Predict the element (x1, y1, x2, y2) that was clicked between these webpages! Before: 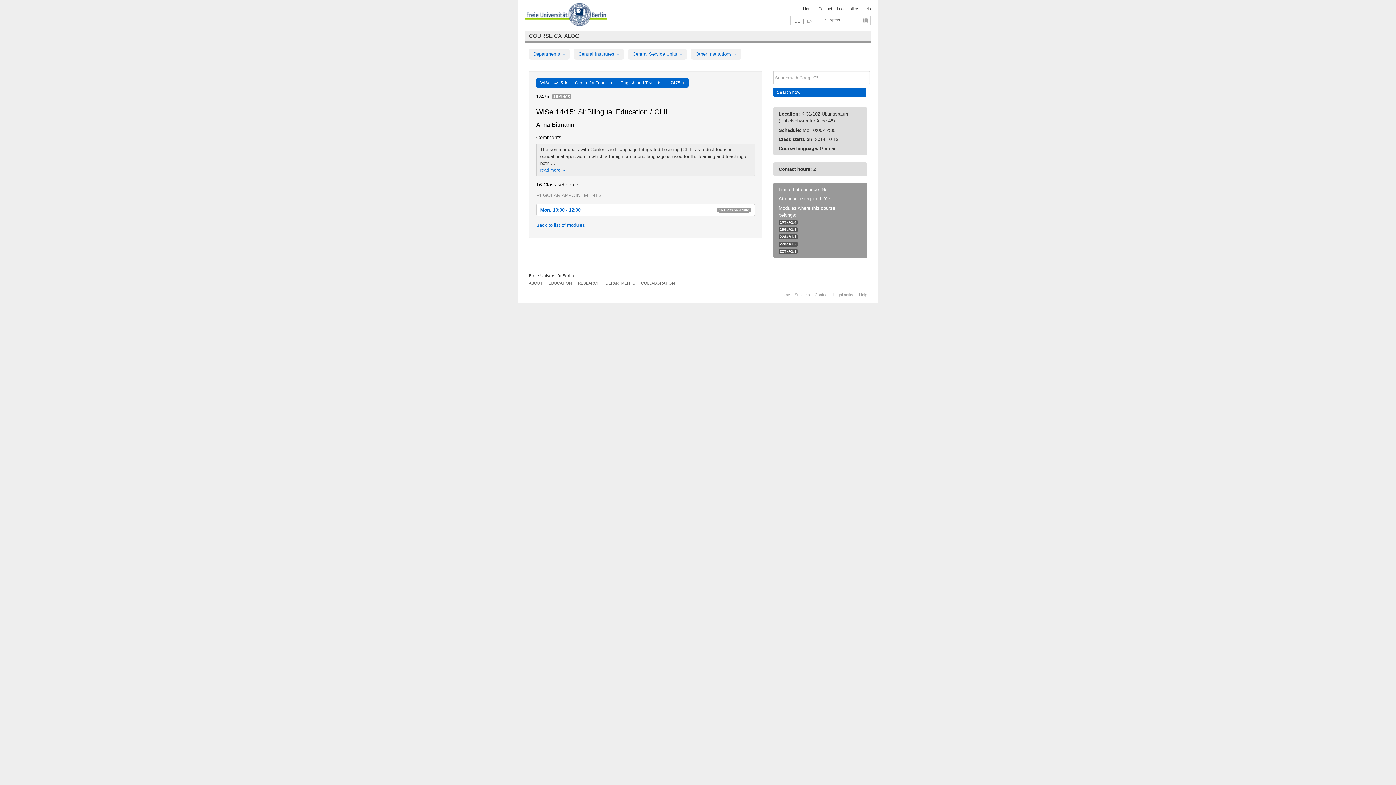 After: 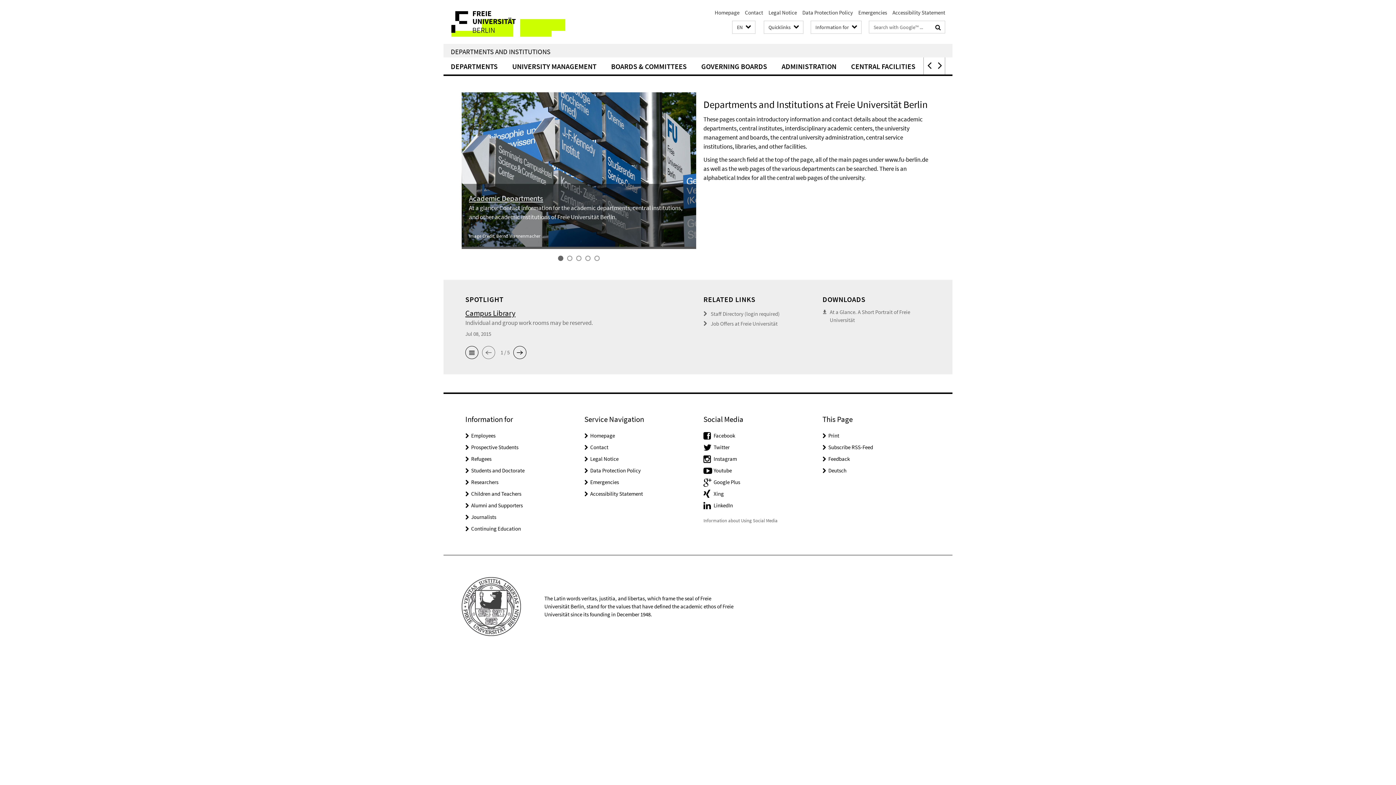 Action: bbox: (605, 281, 635, 285) label: DEPARTMENTS